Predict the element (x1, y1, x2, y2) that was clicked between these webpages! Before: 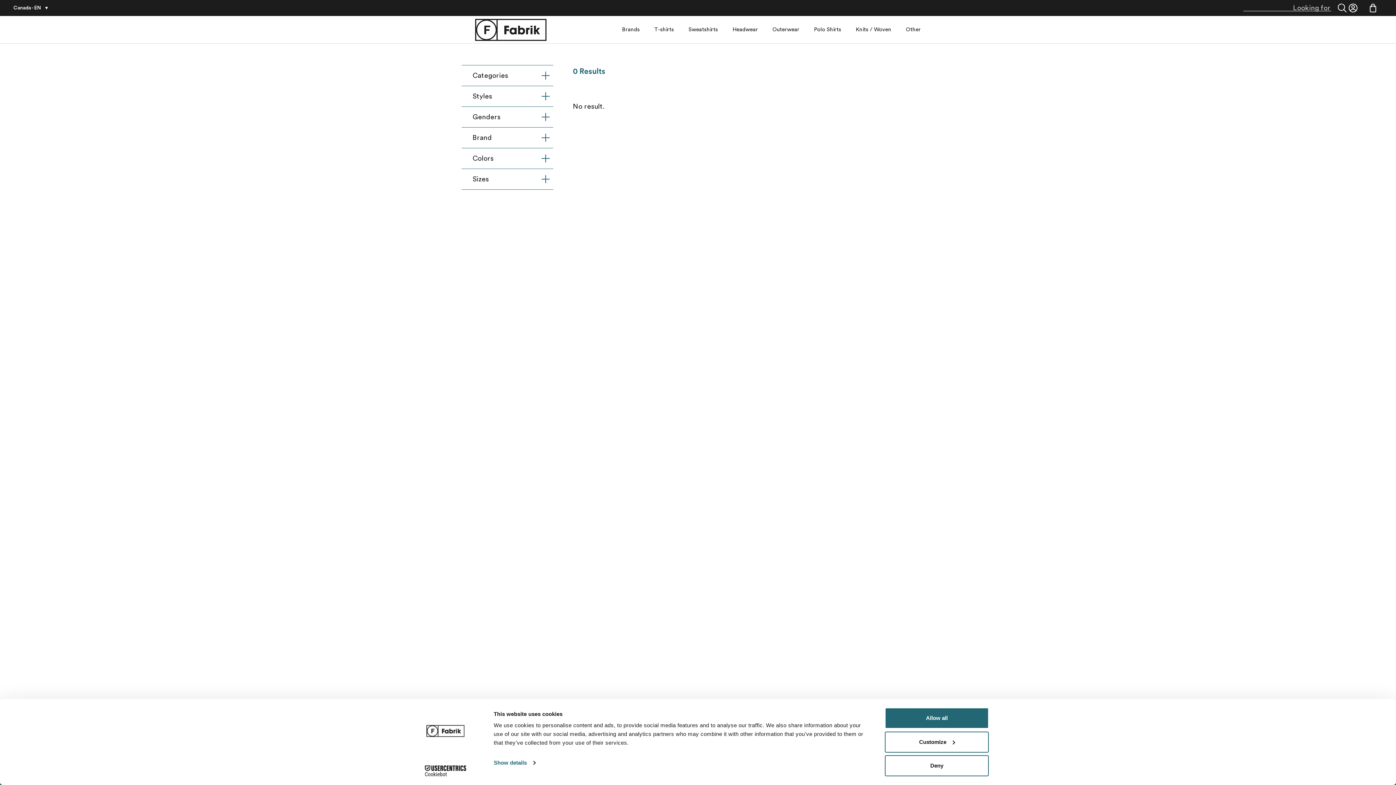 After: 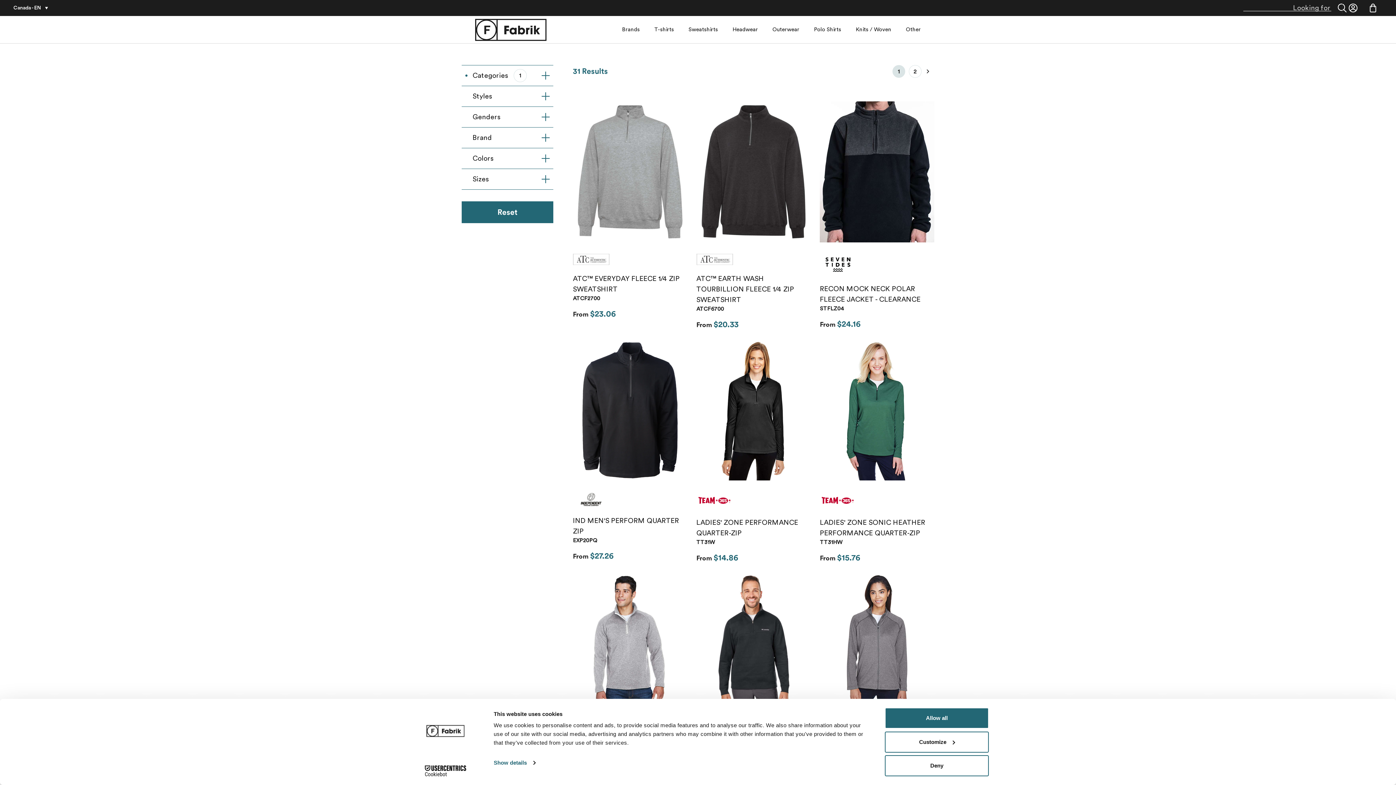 Action: bbox: (848, 16, 898, 43) label: Knits / Woven